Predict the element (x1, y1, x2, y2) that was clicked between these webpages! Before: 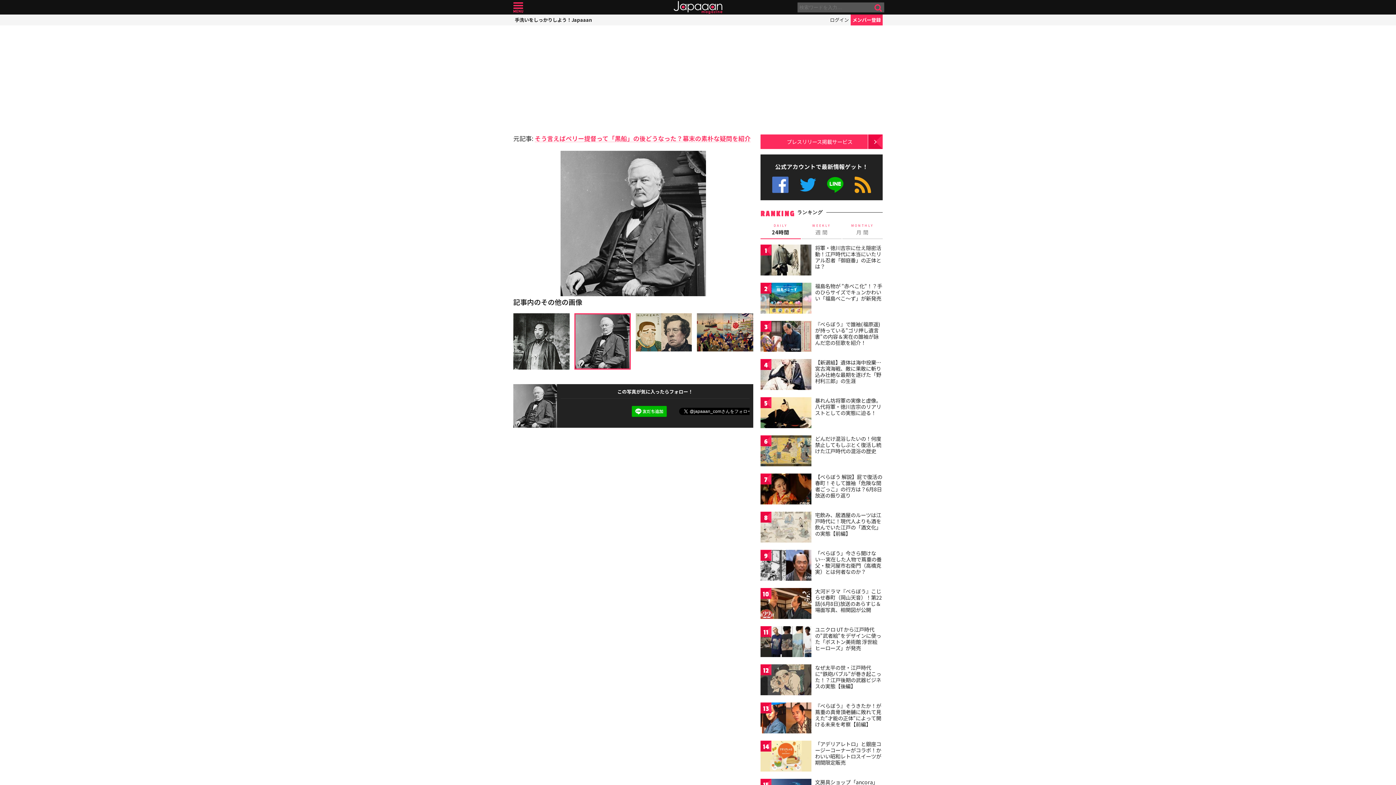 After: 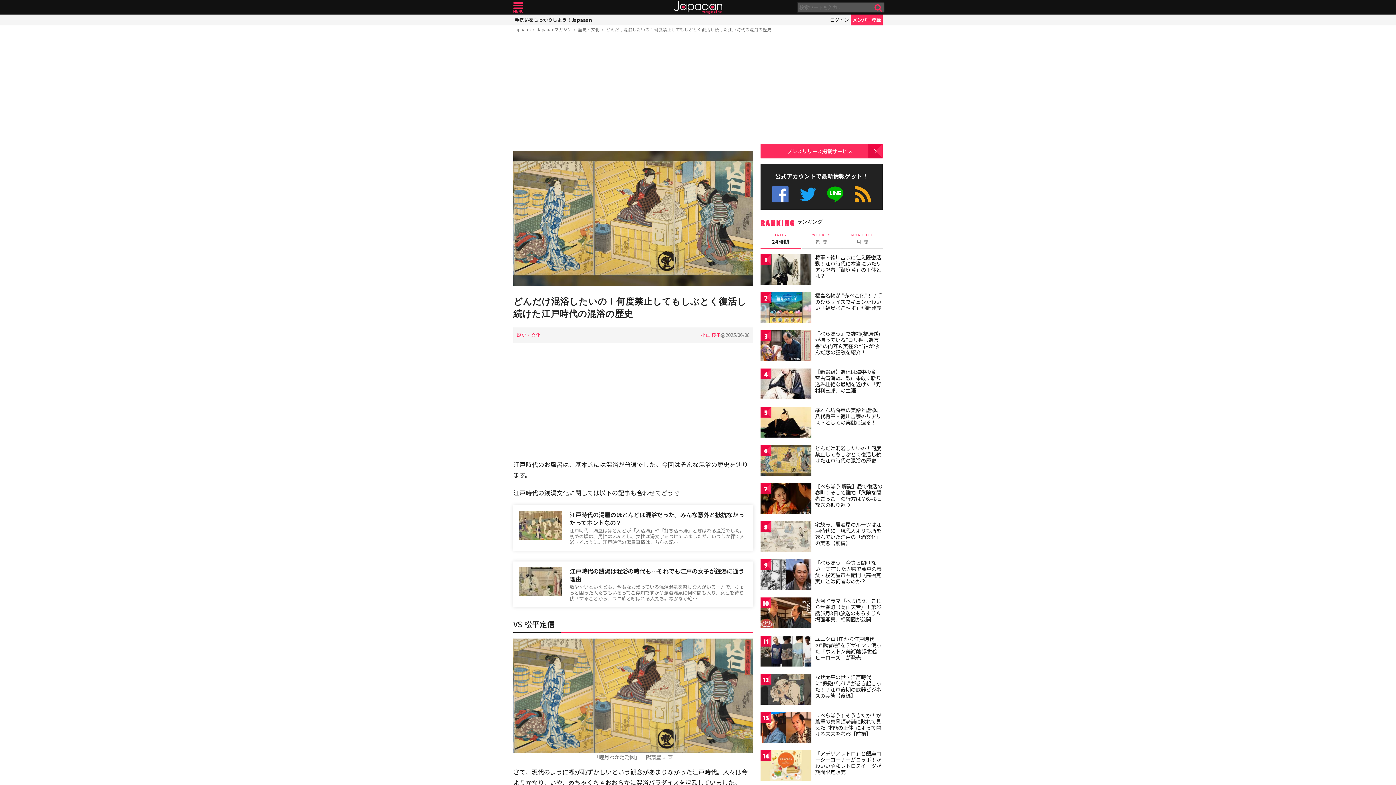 Action: bbox: (815, 434, 881, 454) label: どんだけ混浴したいの！何度禁止してもしぶとく復活し続けた江戸時代の混浴の歴史